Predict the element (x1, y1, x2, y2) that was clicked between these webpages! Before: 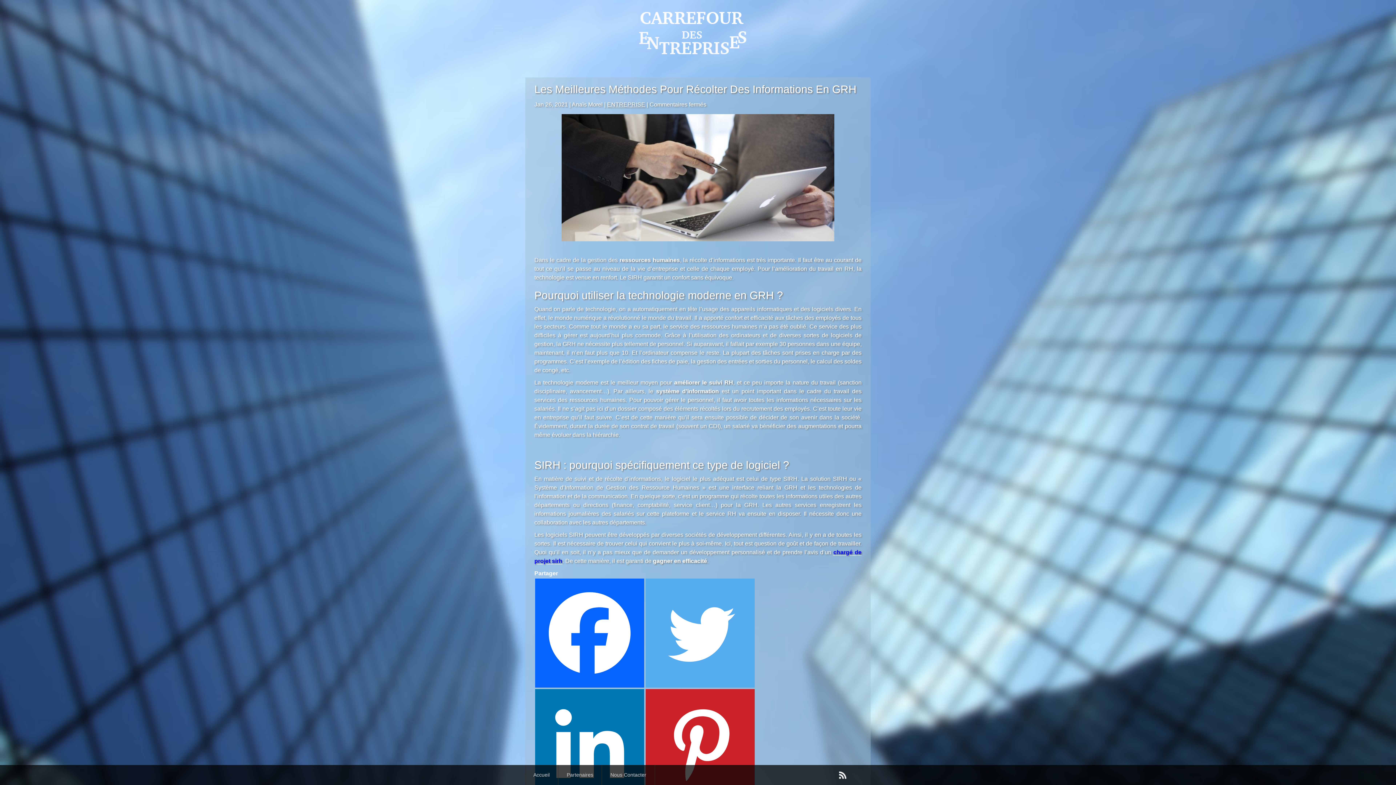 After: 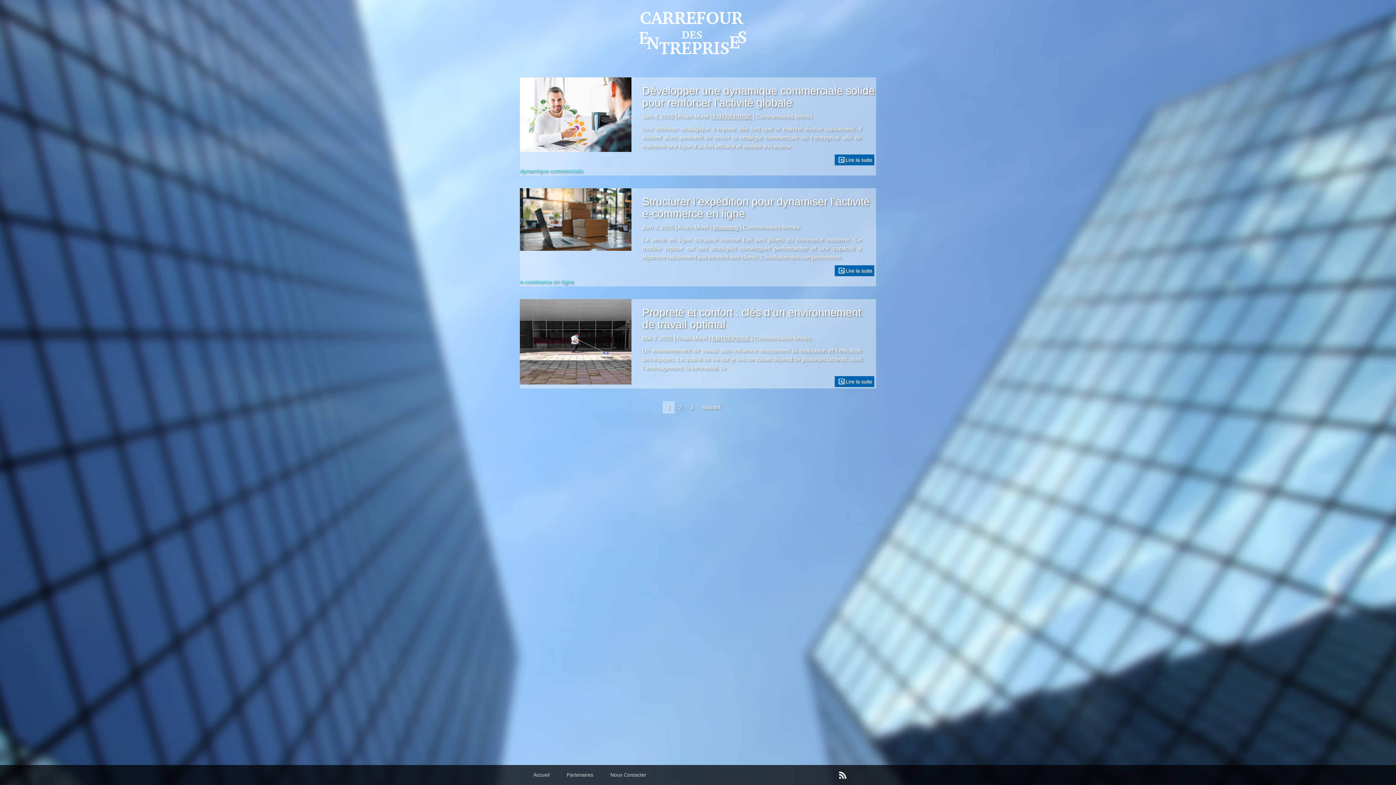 Action: label: Accueil bbox: (525, 765, 558, 785)